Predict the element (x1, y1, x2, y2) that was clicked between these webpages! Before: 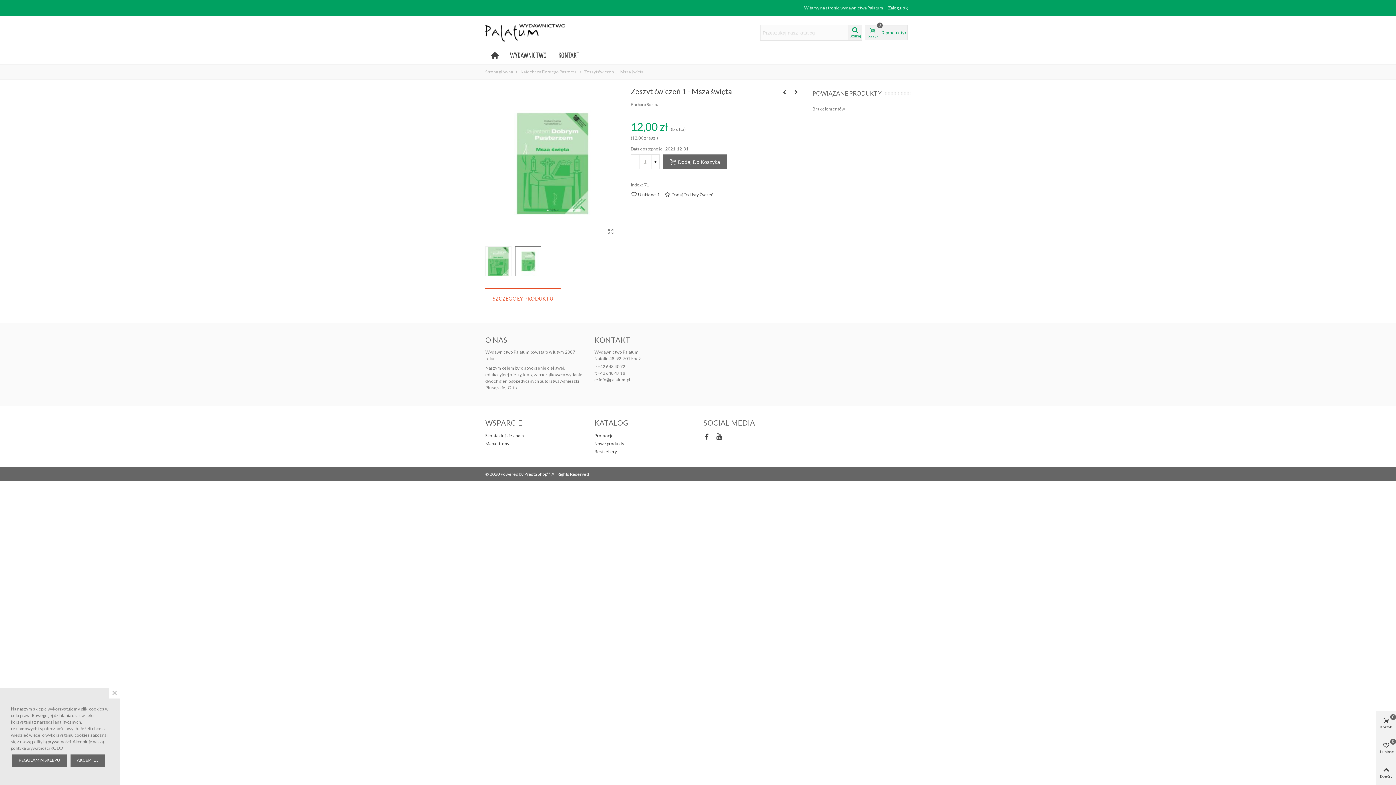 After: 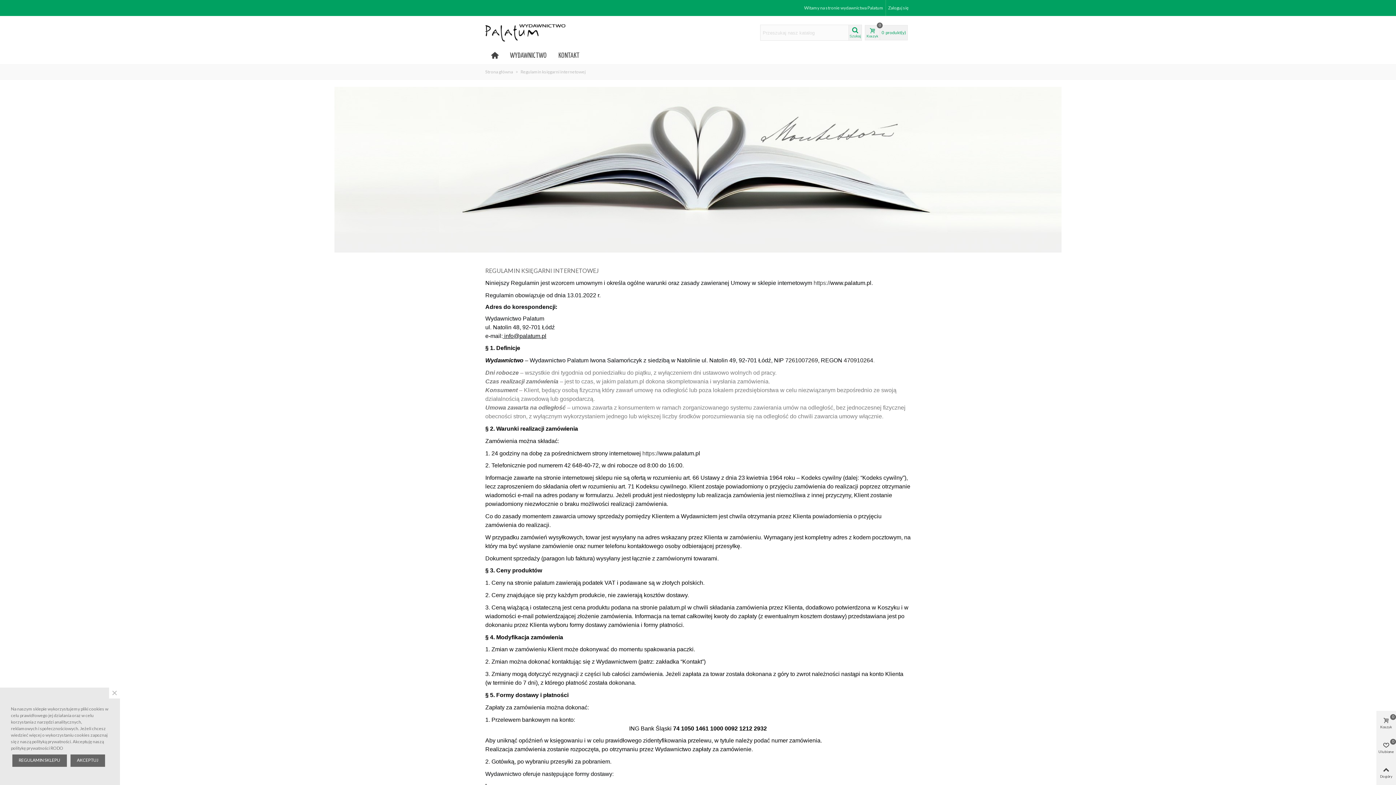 Action: bbox: (12, 754, 66, 767) label: REGULAMIN SKLEPU